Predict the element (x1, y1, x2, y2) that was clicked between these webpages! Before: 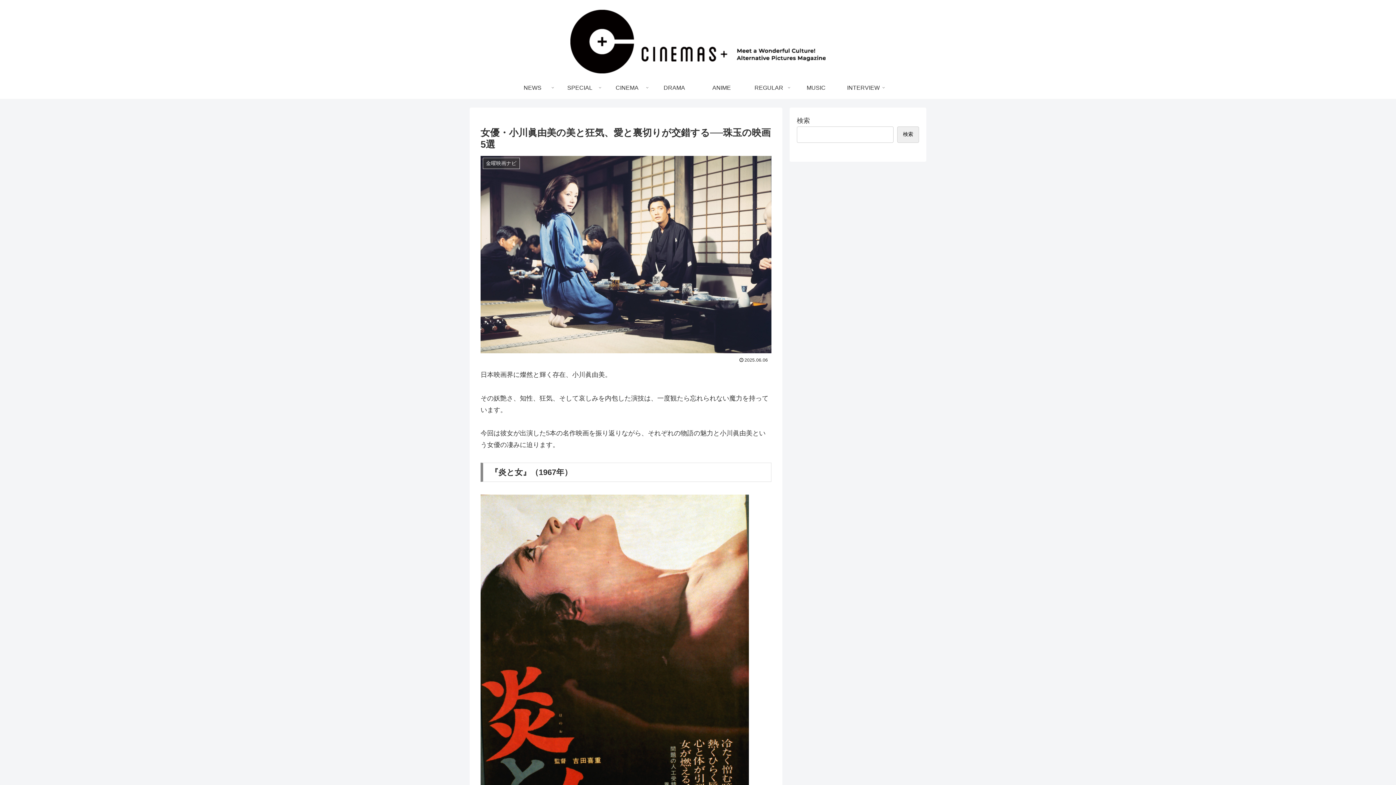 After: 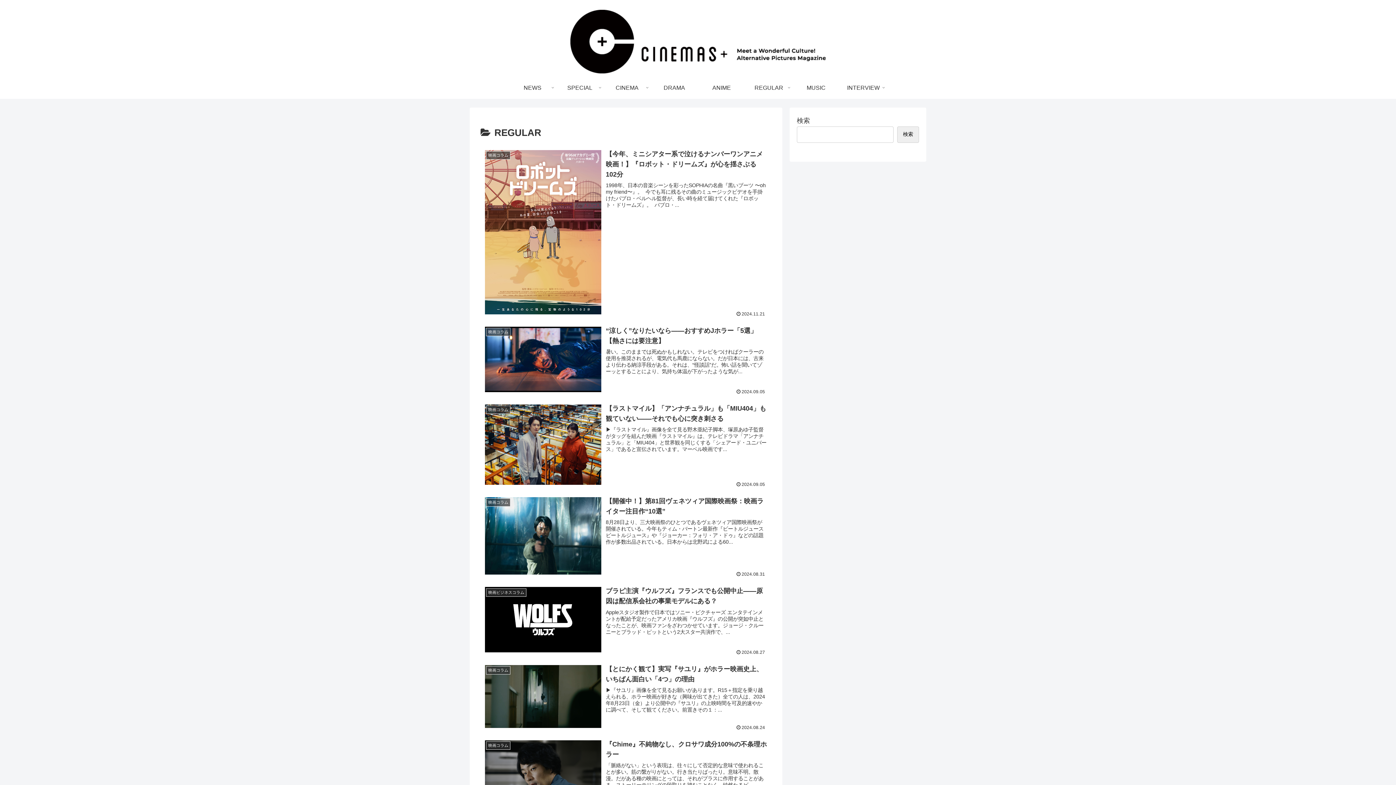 Action: label: REGULAR bbox: (745, 77, 792, 98)